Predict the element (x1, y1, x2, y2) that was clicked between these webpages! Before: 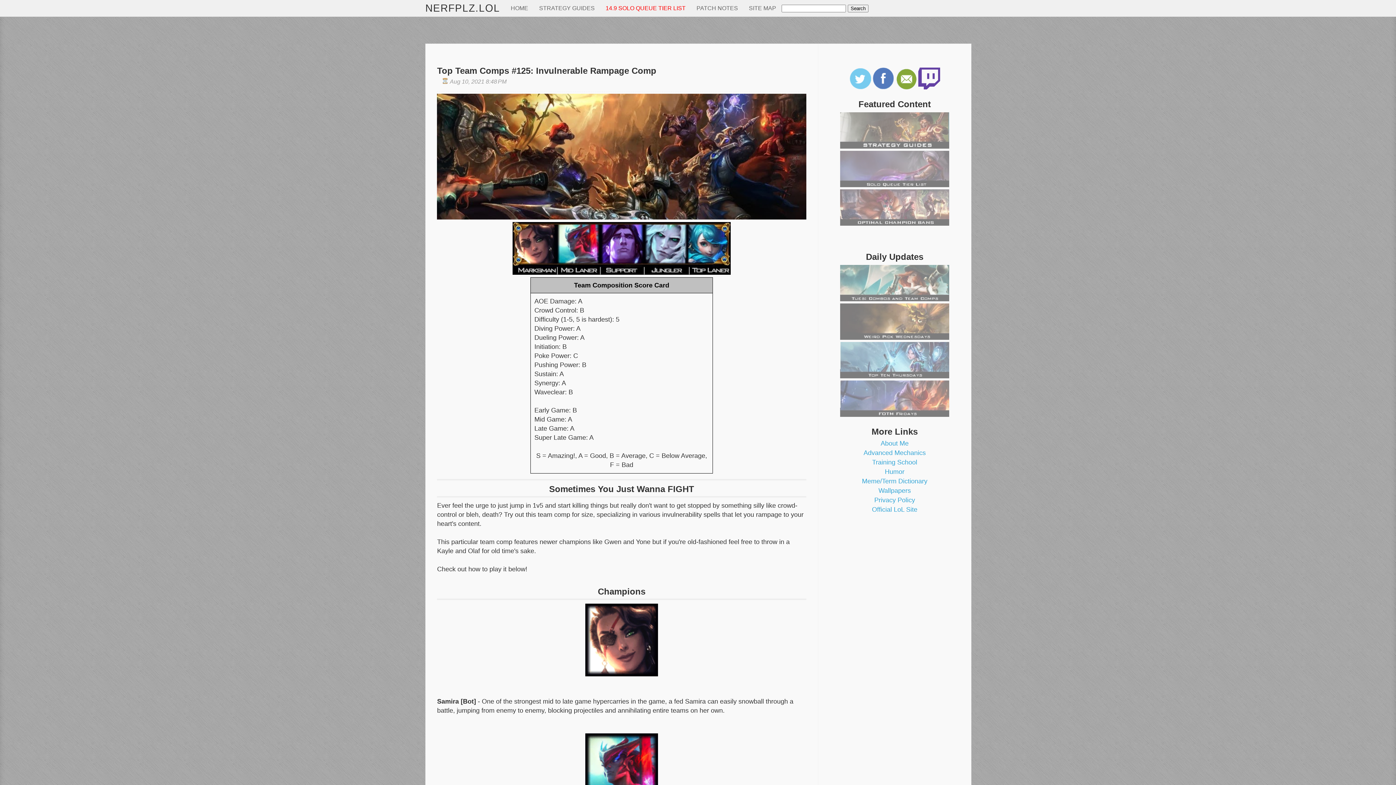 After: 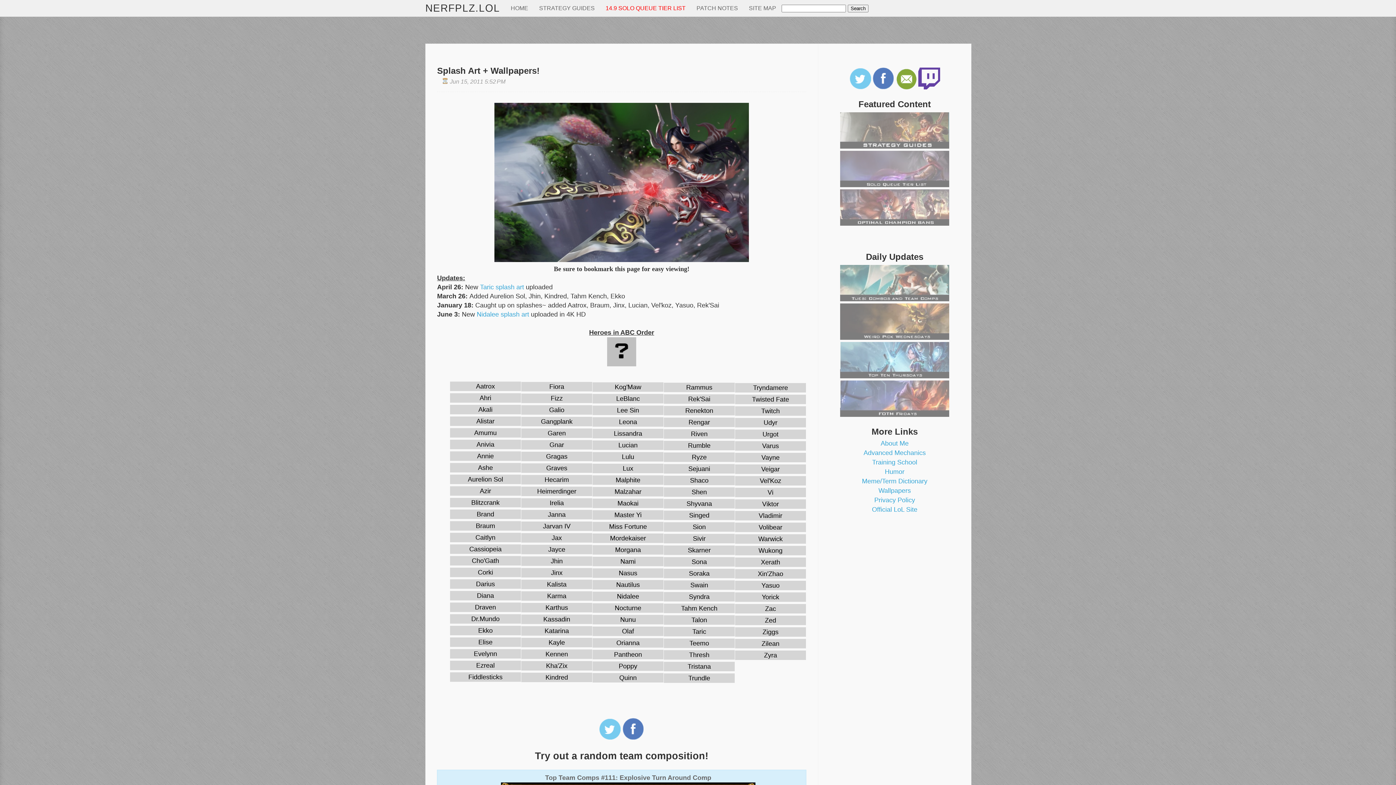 Action: bbox: (878, 487, 911, 494) label: Wallpapers